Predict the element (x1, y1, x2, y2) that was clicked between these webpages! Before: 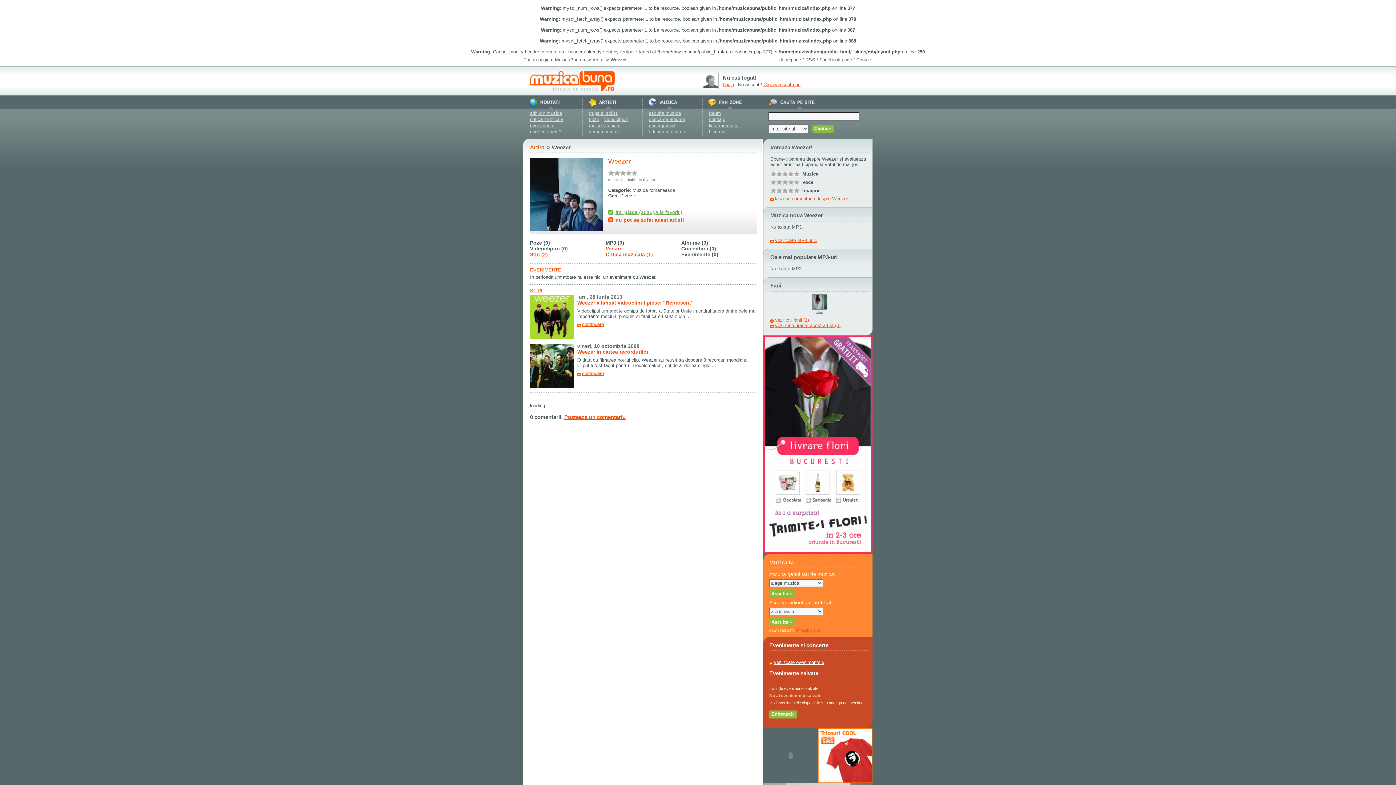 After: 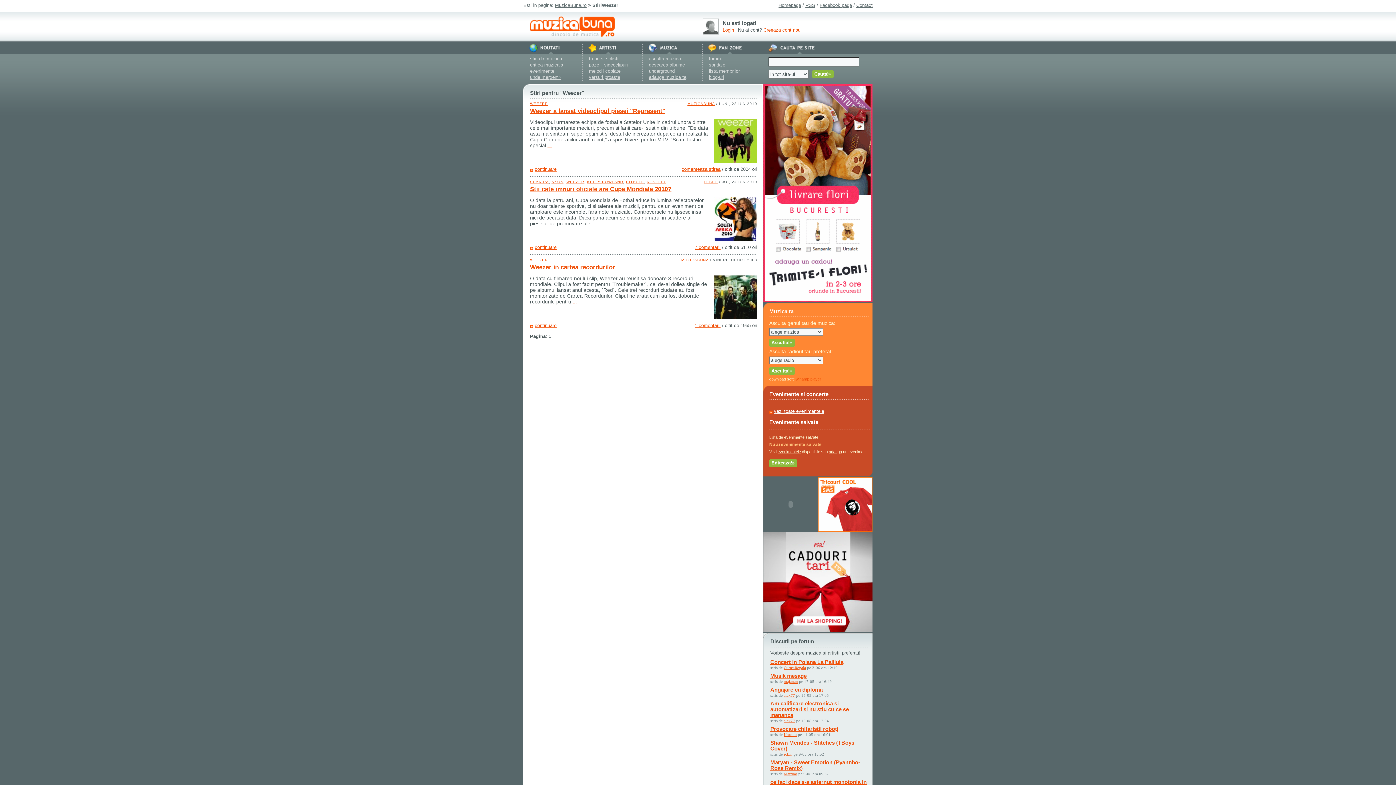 Action: bbox: (530, 251, 548, 257) label: Stiri (2)